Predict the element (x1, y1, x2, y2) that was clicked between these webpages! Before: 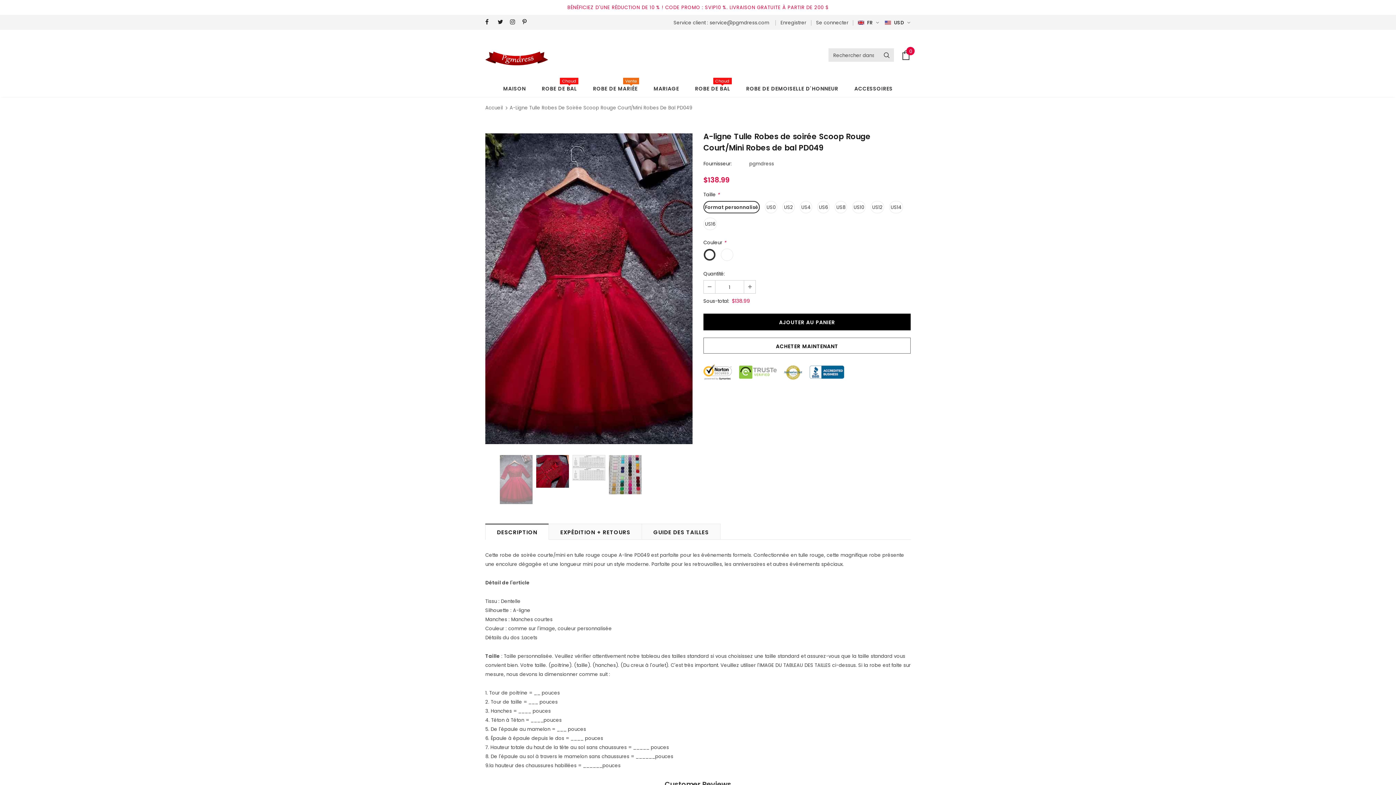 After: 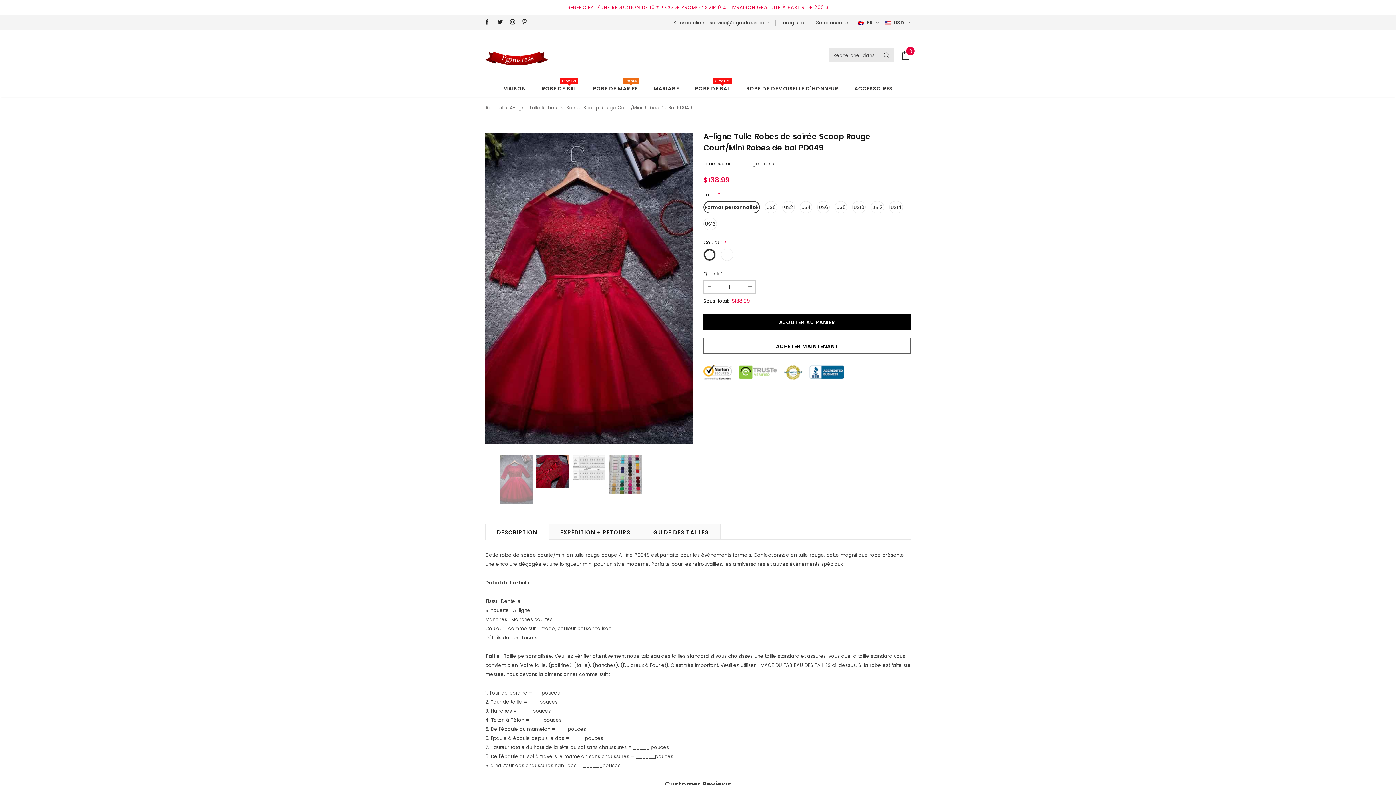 Action: label: DESCRIPTION bbox: (485, 523, 549, 539)